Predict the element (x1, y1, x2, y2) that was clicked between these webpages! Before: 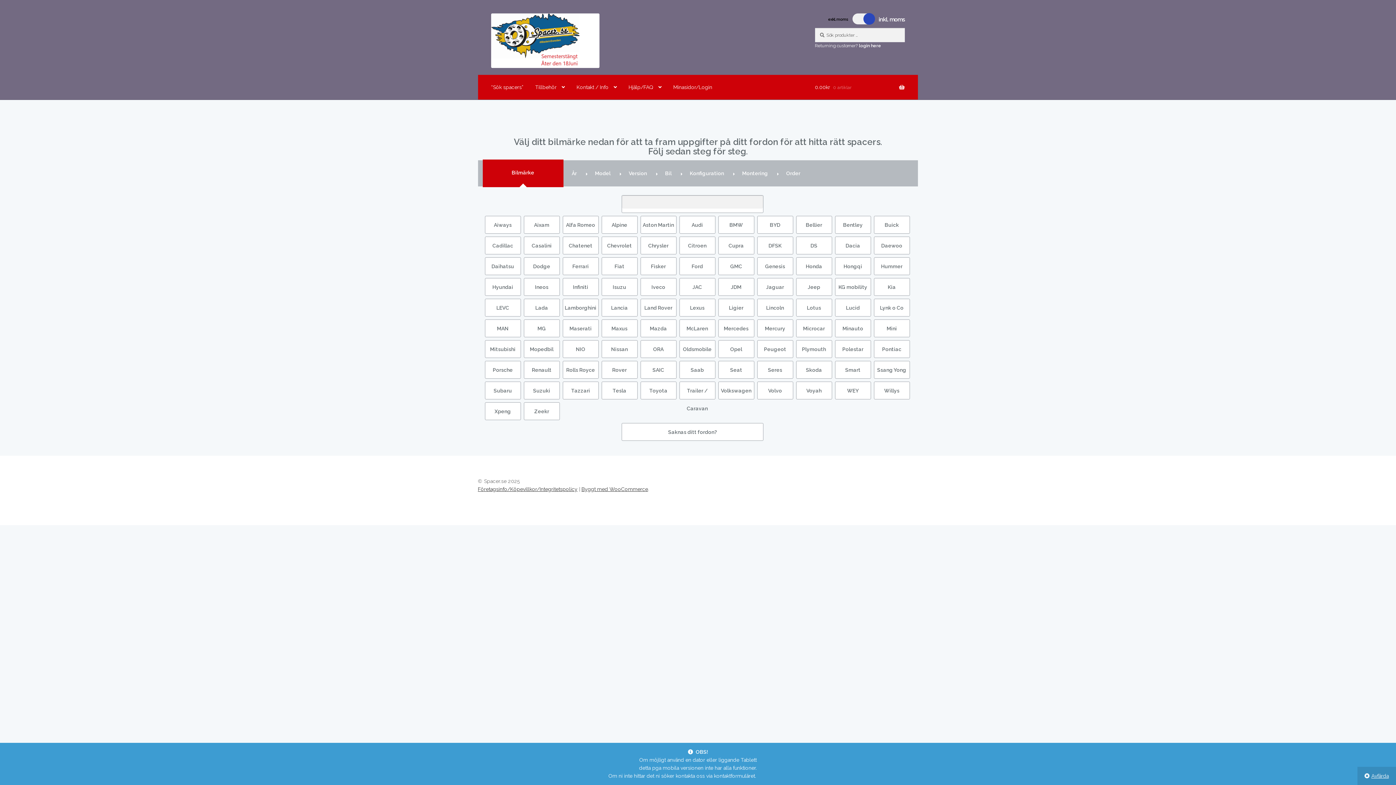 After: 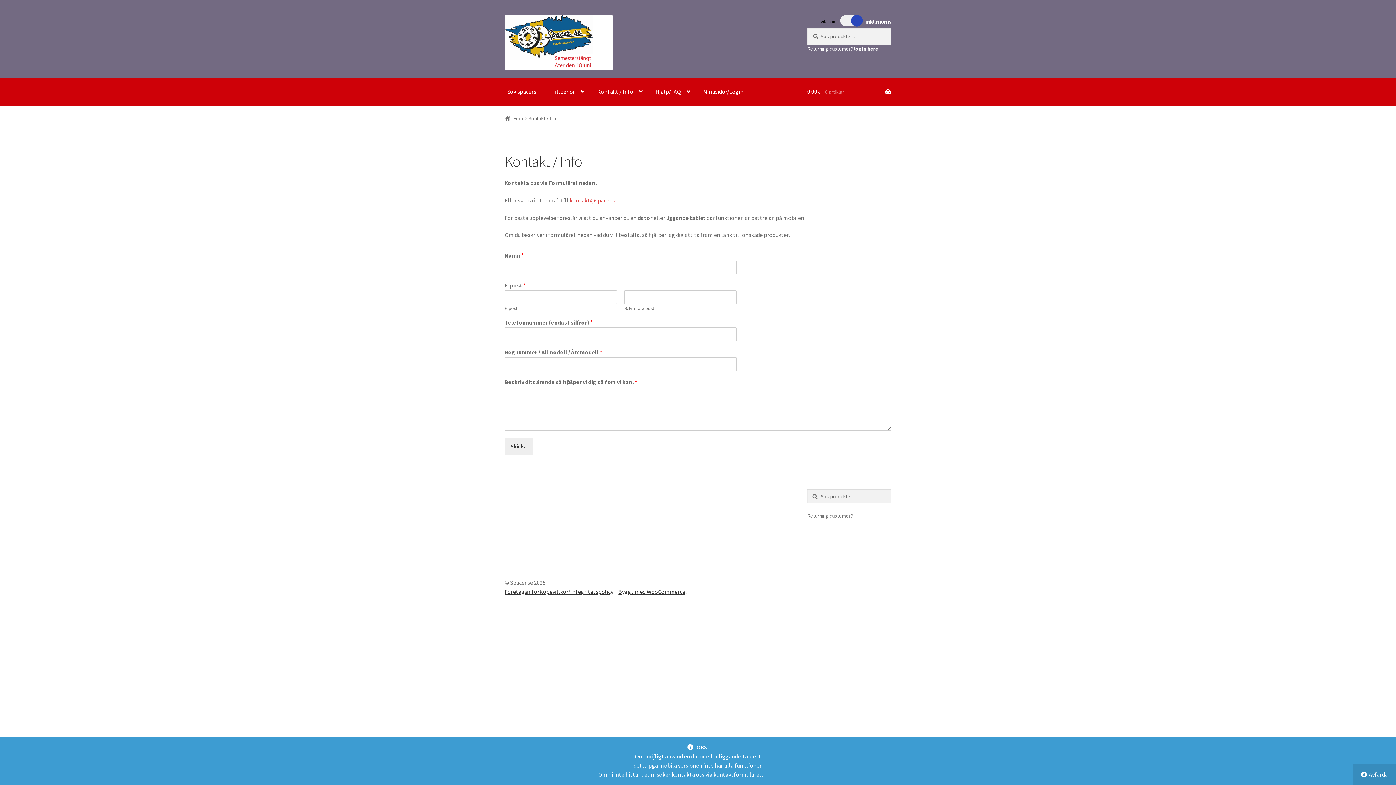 Action: bbox: (571, 75, 622, 99) label: Kontakt / Info